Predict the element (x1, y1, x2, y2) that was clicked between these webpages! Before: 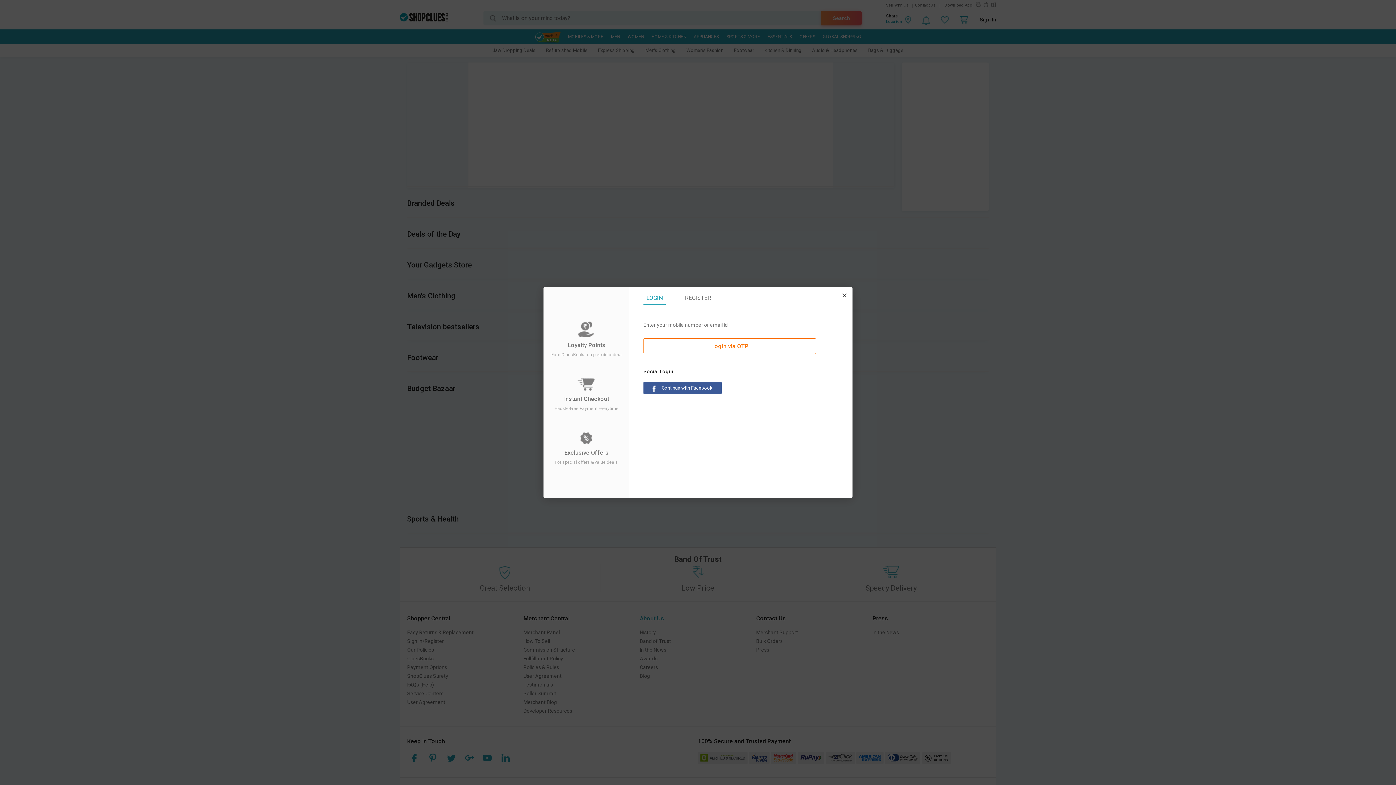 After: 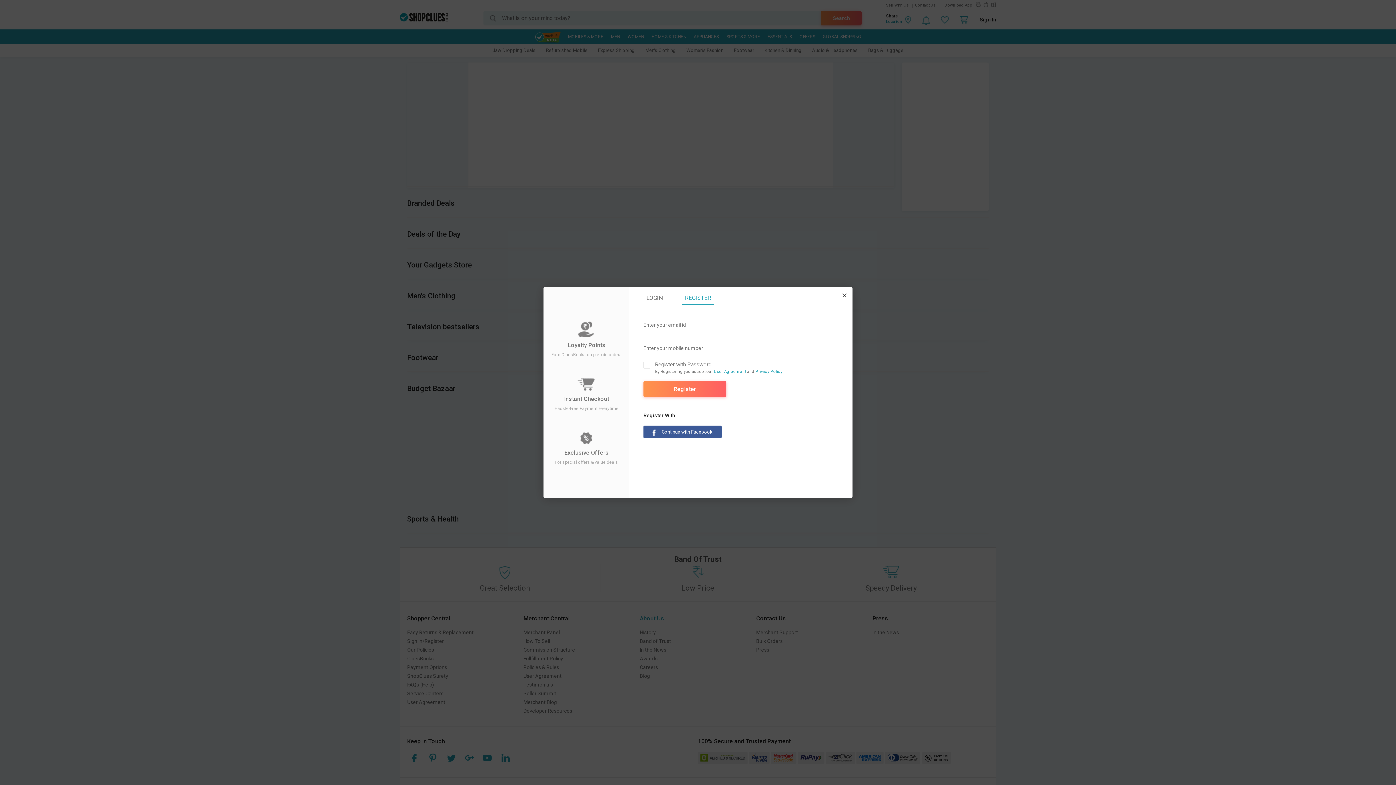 Action: bbox: (682, 294, 714, 301) label: REGISTER